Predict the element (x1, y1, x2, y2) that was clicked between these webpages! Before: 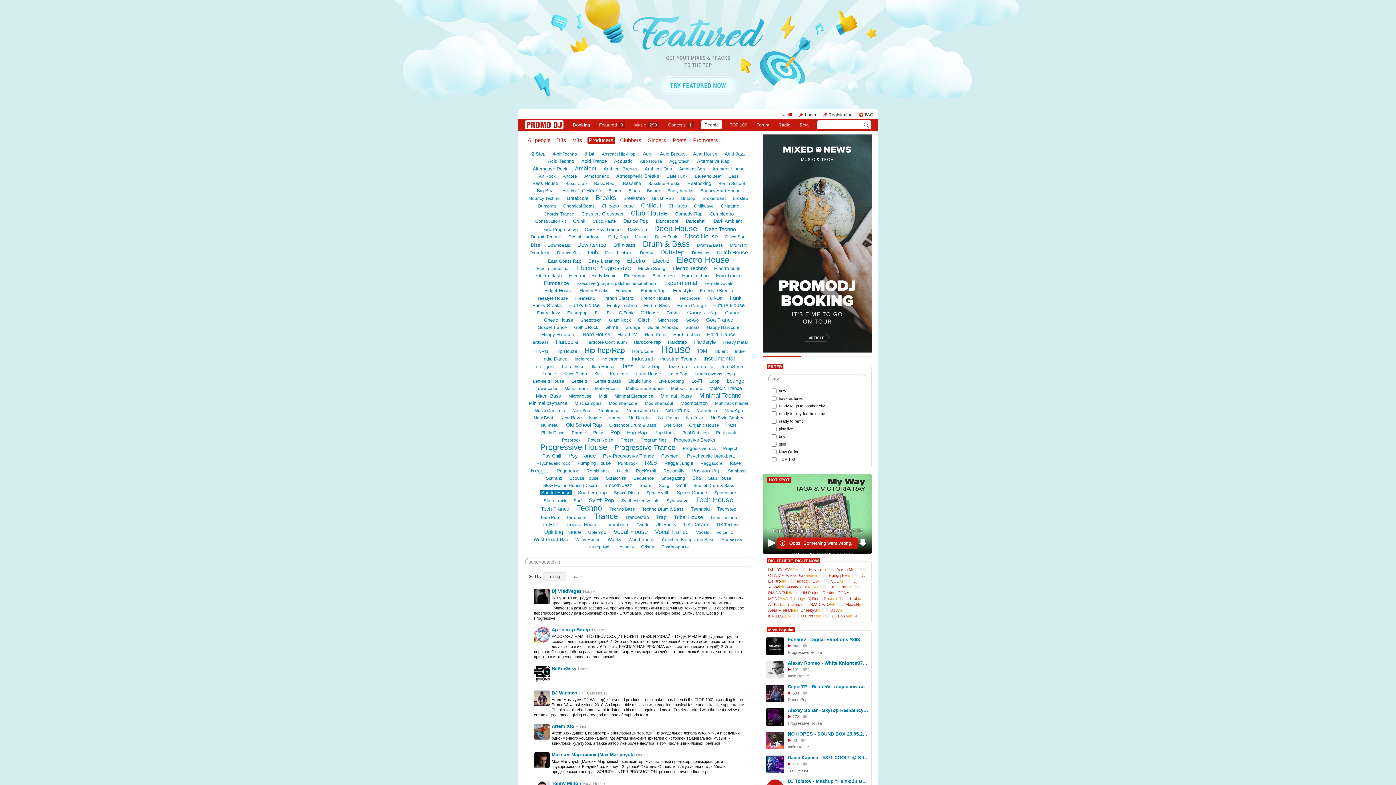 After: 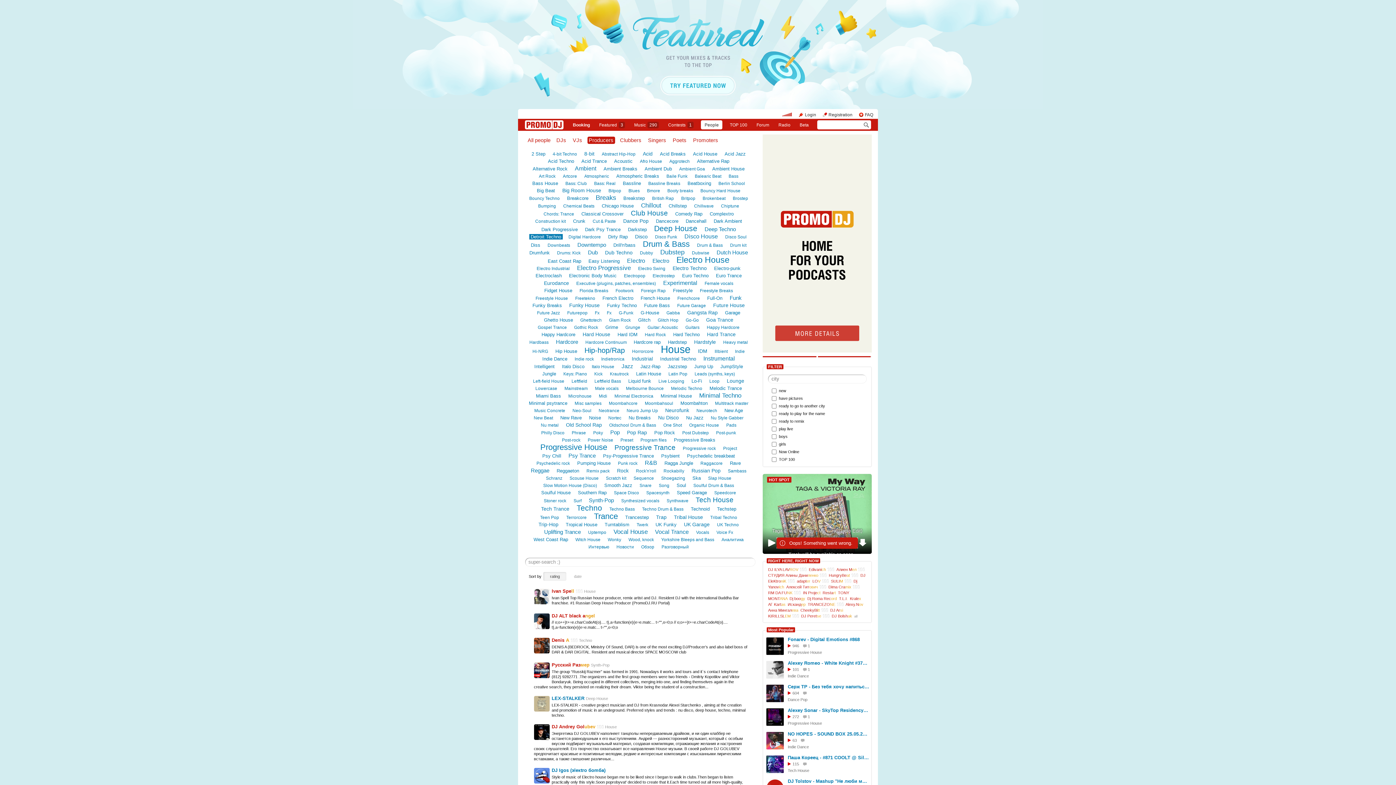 Action: bbox: (529, 234, 562, 239) label: Detroit Techno